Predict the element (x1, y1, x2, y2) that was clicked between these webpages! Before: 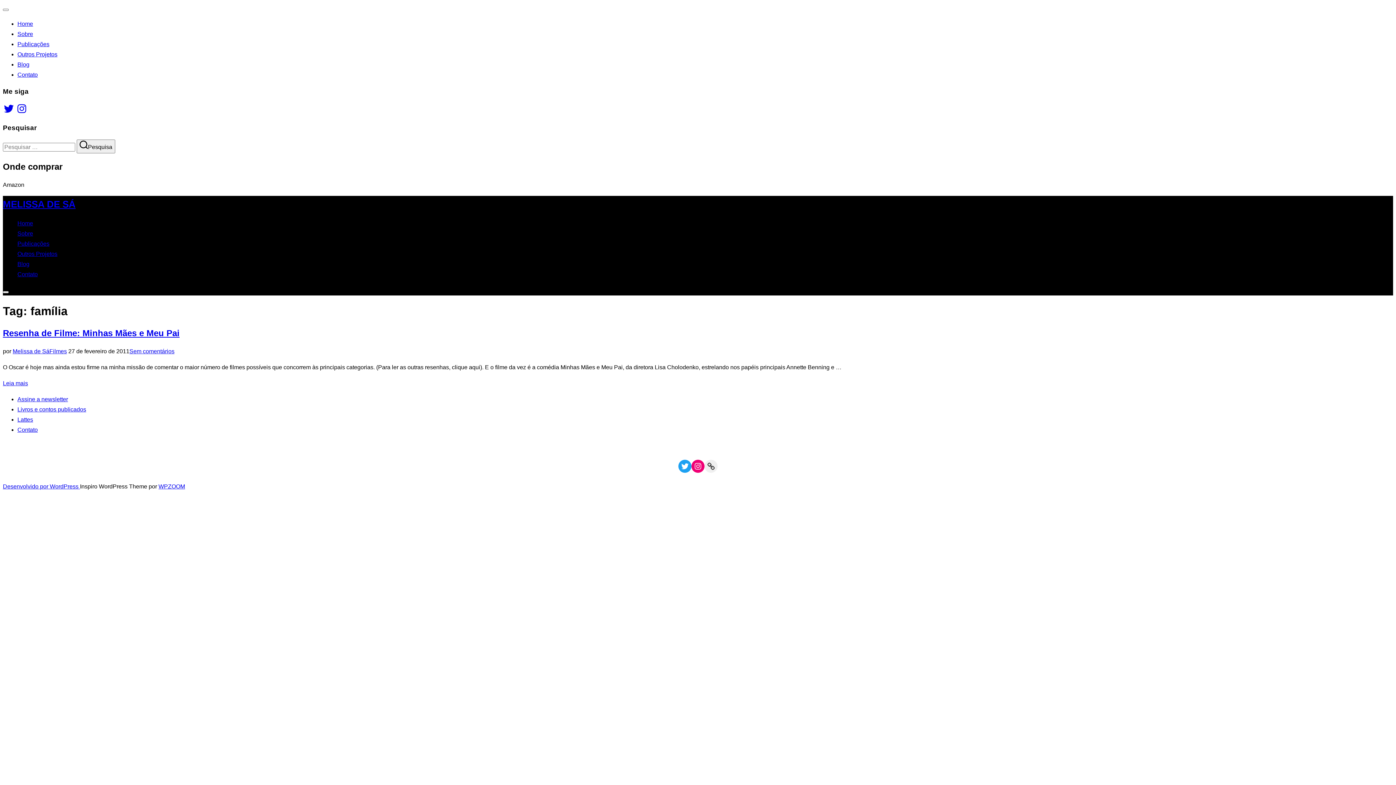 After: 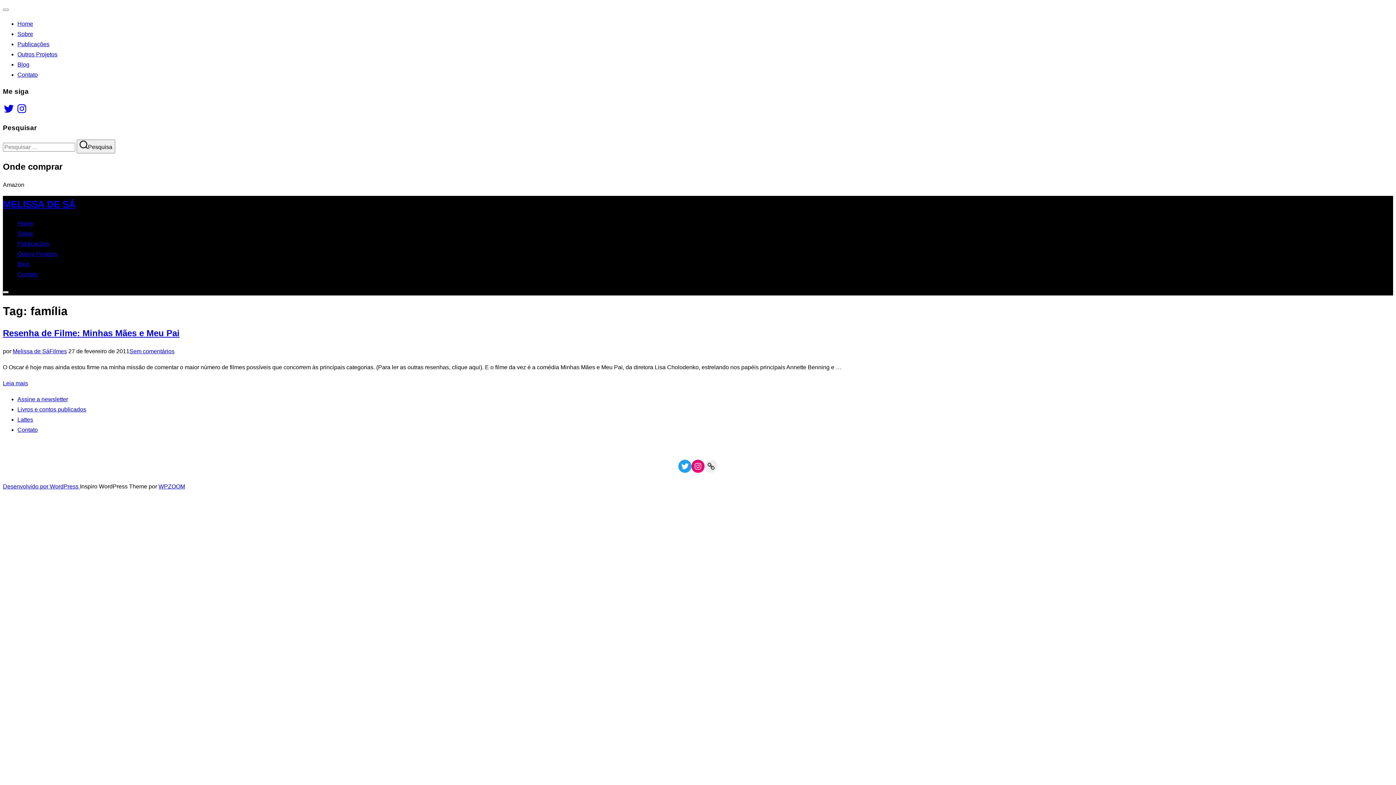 Action: label: Twitter bbox: (2, 103, 14, 114)